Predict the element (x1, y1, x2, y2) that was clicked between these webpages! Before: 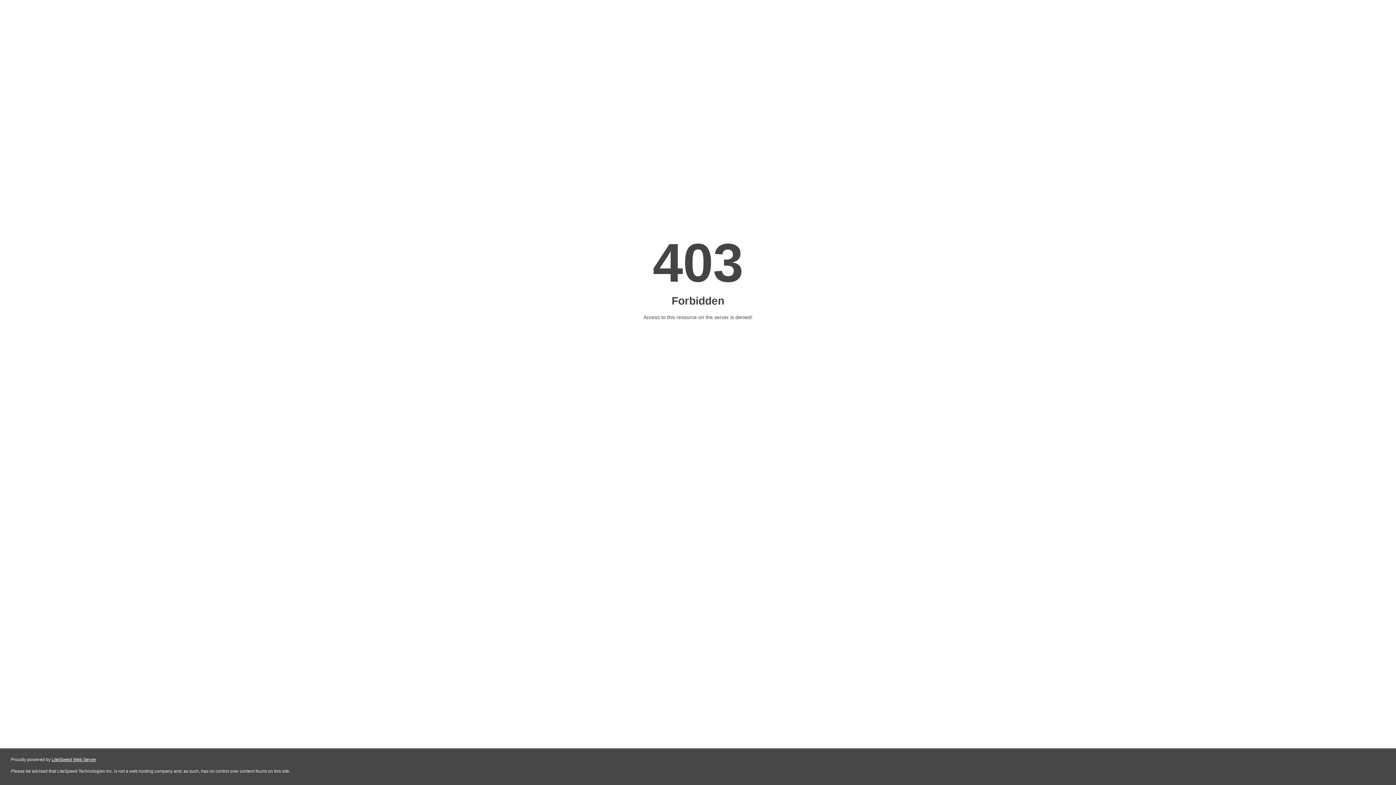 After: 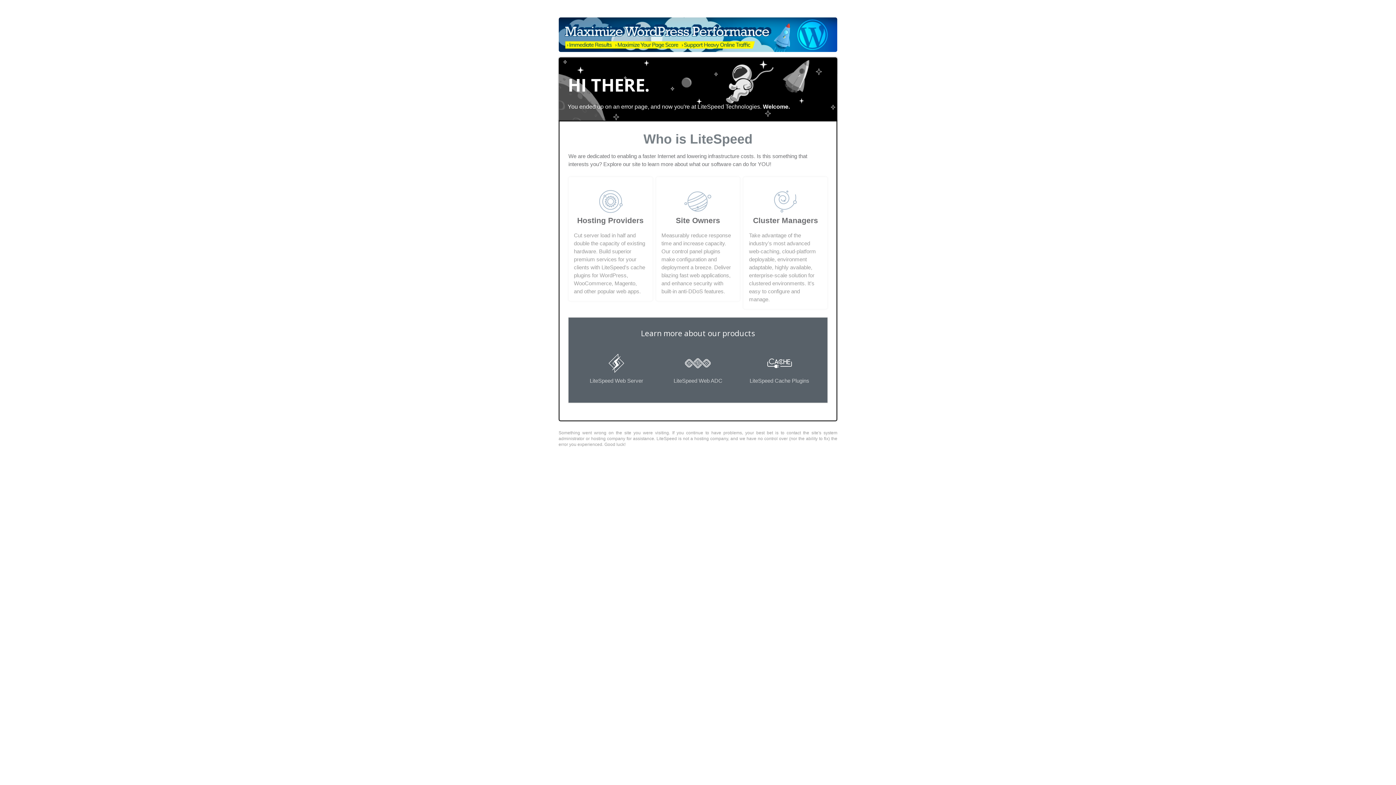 Action: bbox: (51, 757, 96, 762) label: LiteSpeed Web Server